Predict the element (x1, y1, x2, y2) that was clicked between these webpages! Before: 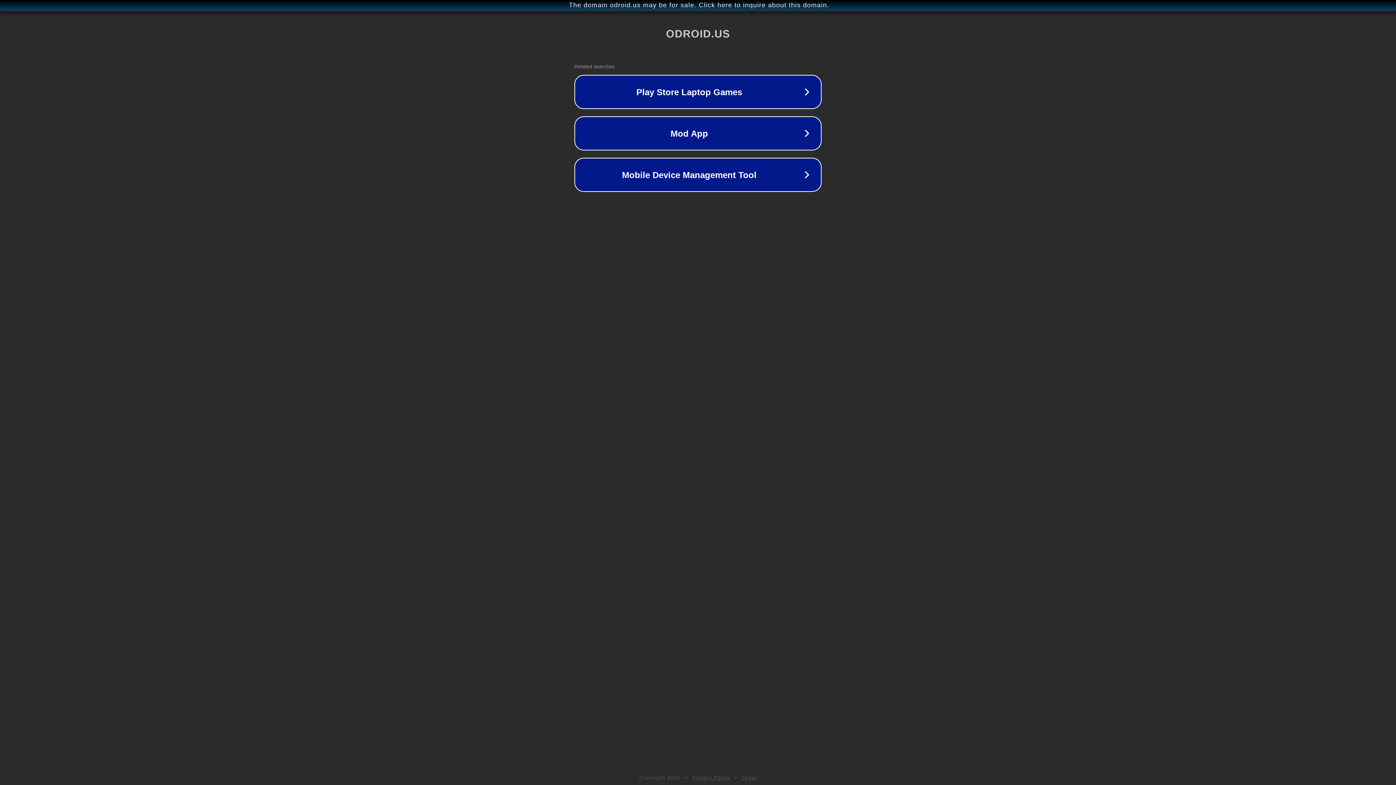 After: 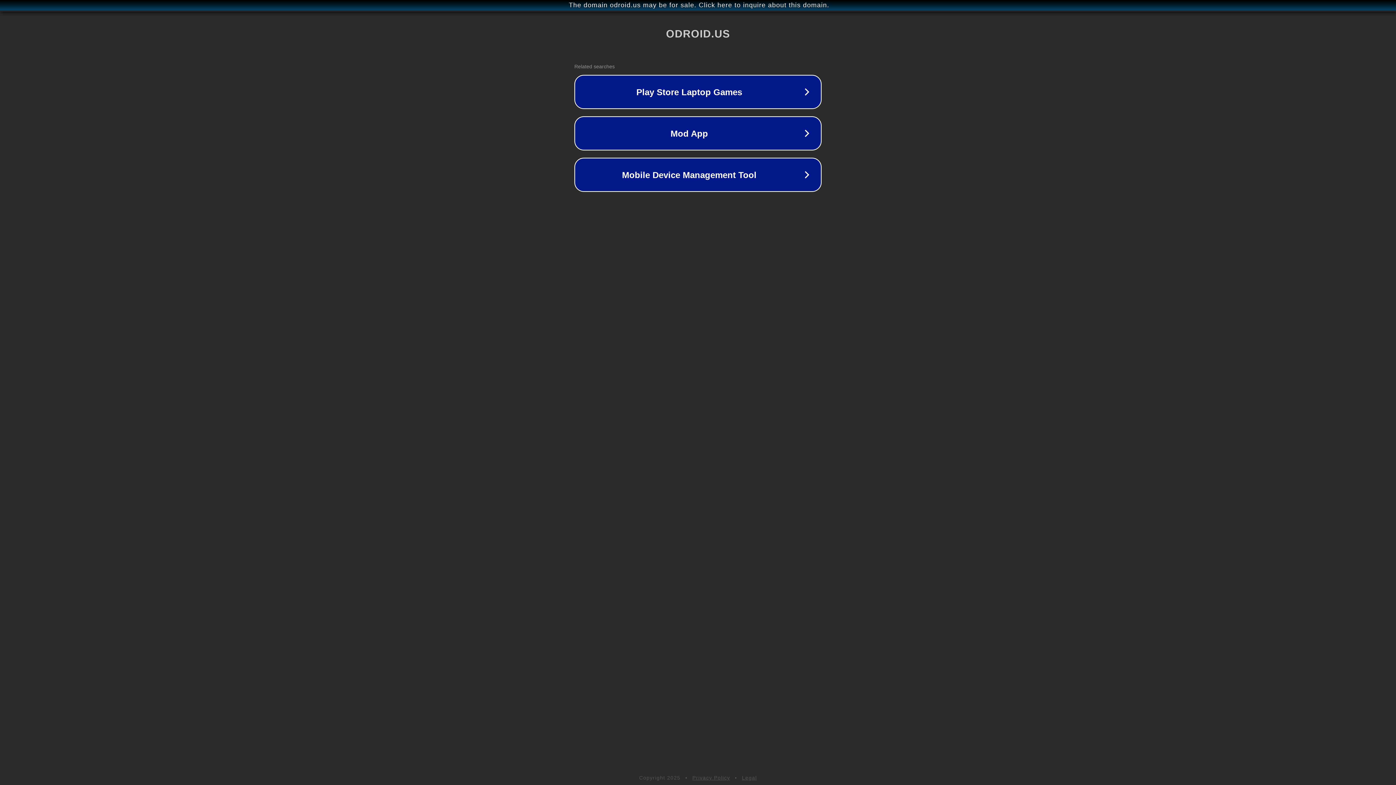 Action: label: Legal bbox: (742, 775, 757, 781)